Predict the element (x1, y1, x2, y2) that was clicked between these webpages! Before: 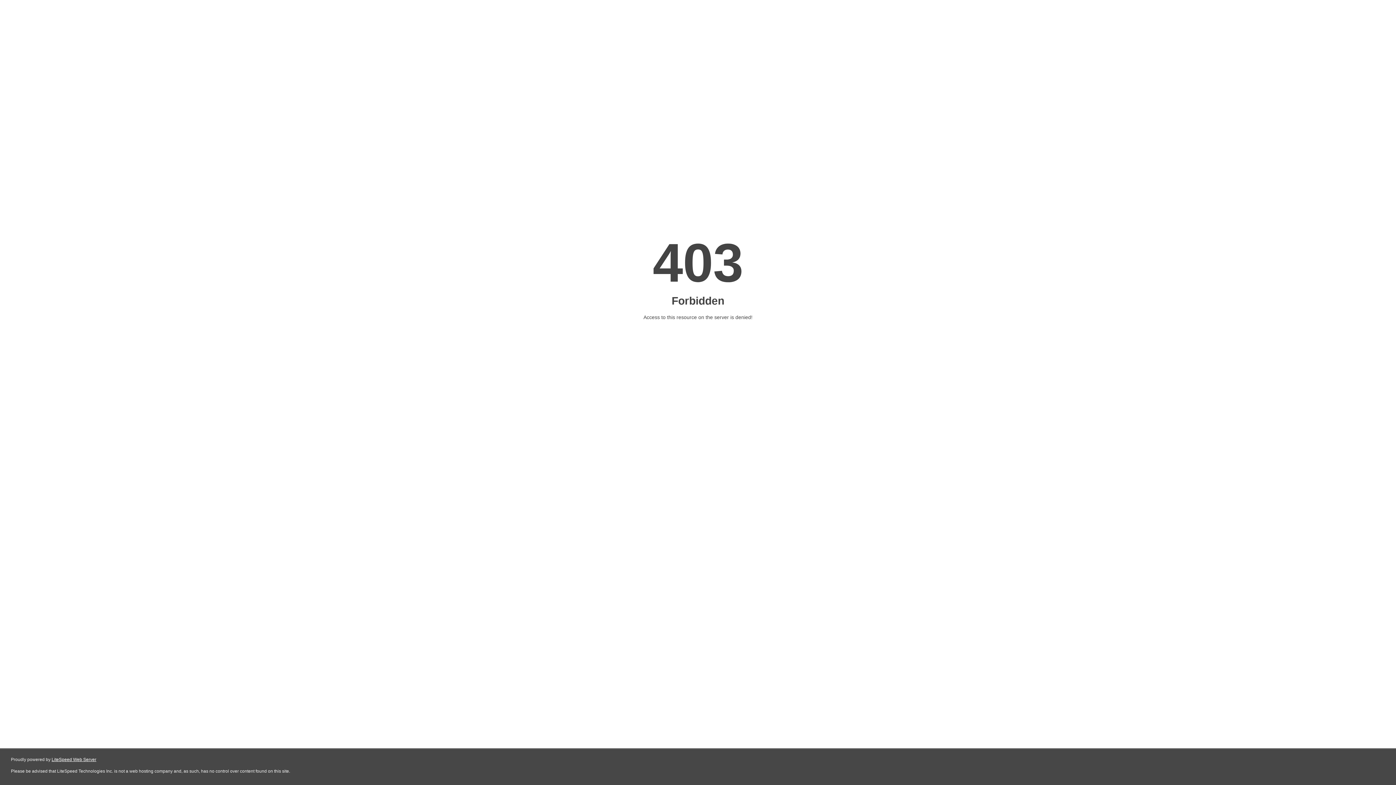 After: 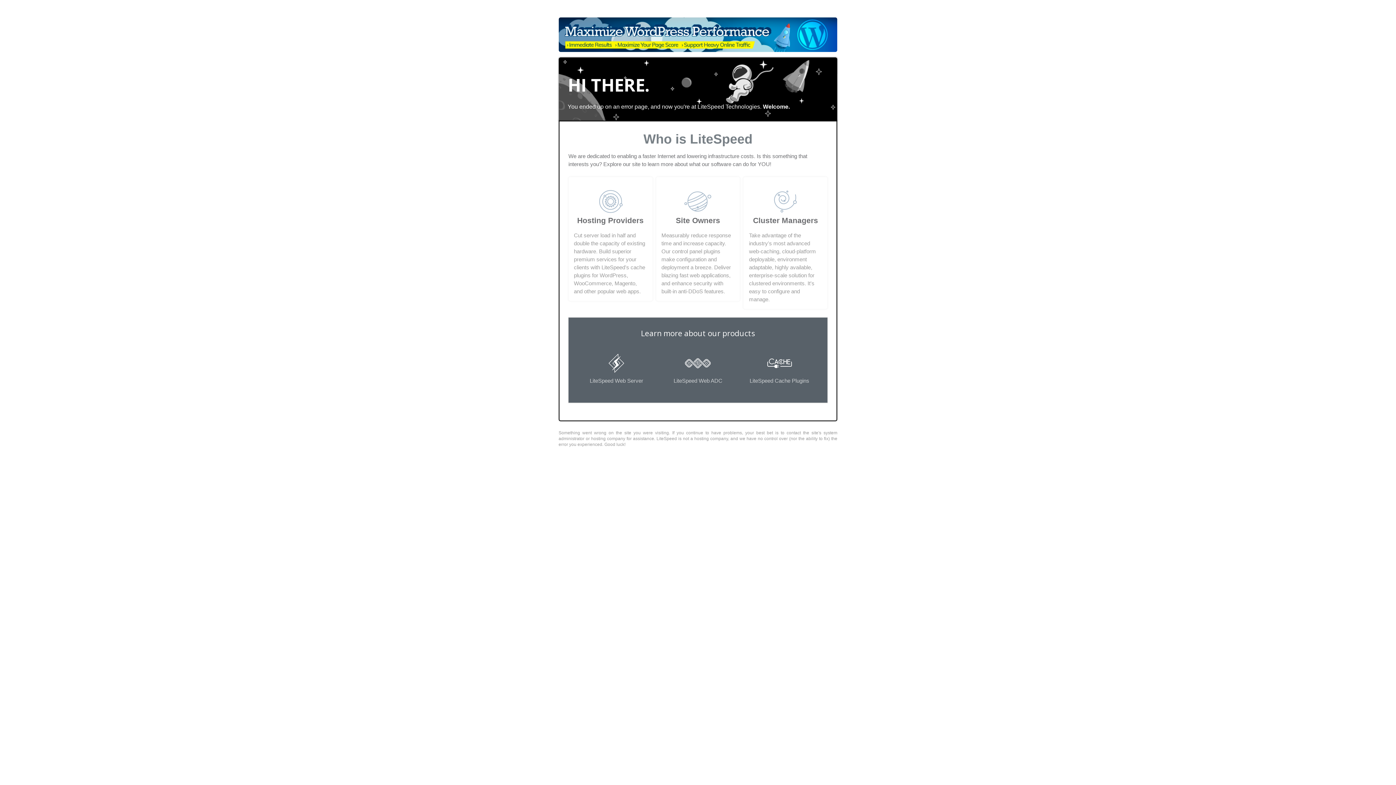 Action: label: LiteSpeed Web Server bbox: (51, 757, 96, 762)